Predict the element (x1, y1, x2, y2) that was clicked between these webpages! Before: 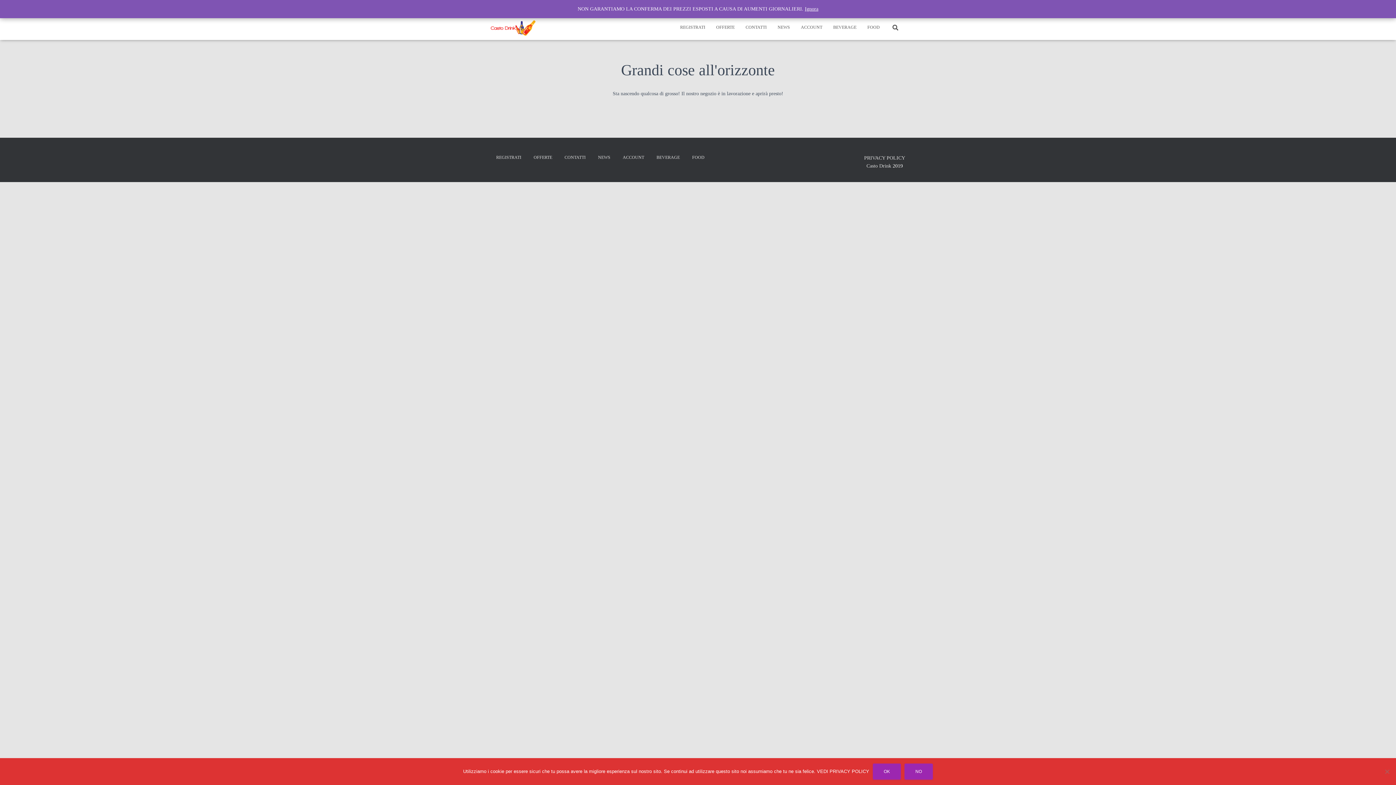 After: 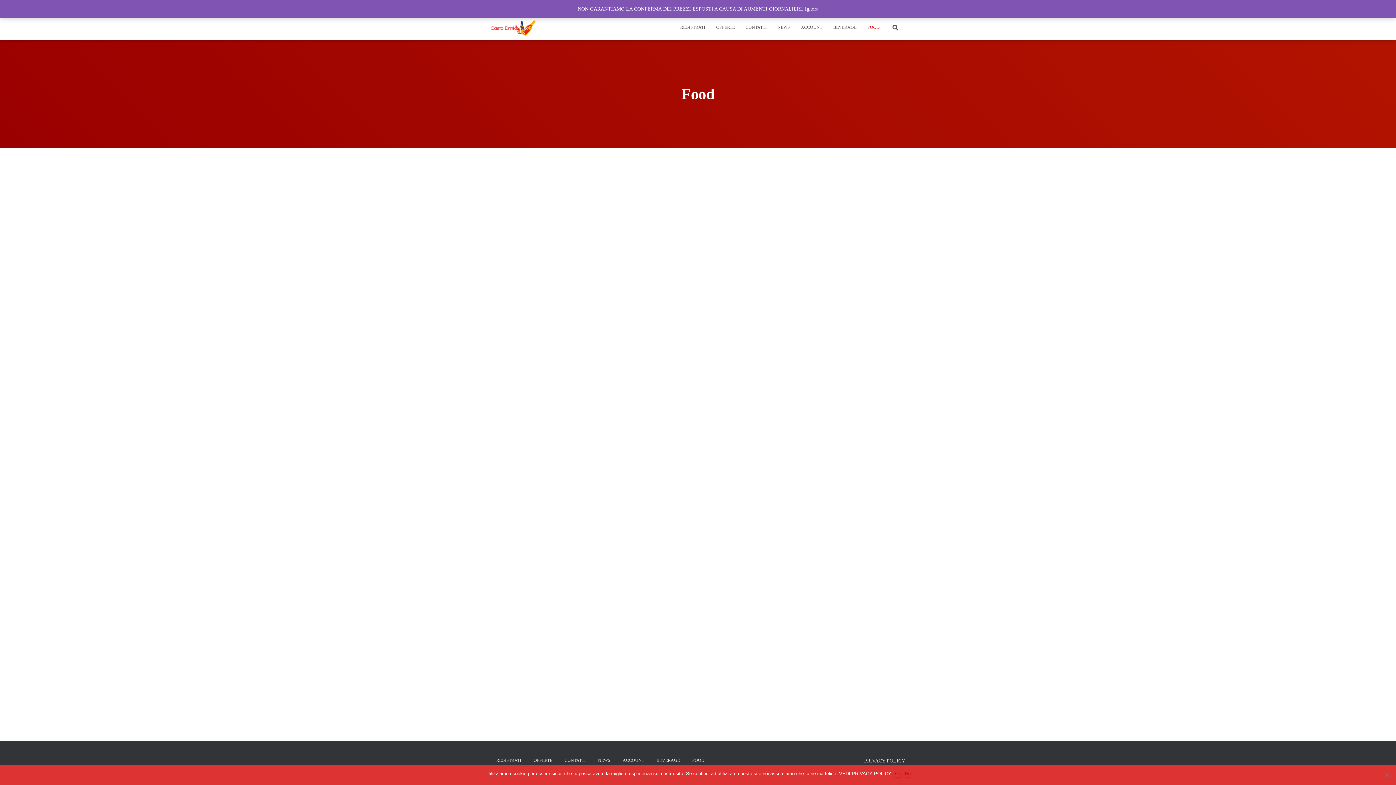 Action: label: FOOD bbox: (862, 18, 885, 36)